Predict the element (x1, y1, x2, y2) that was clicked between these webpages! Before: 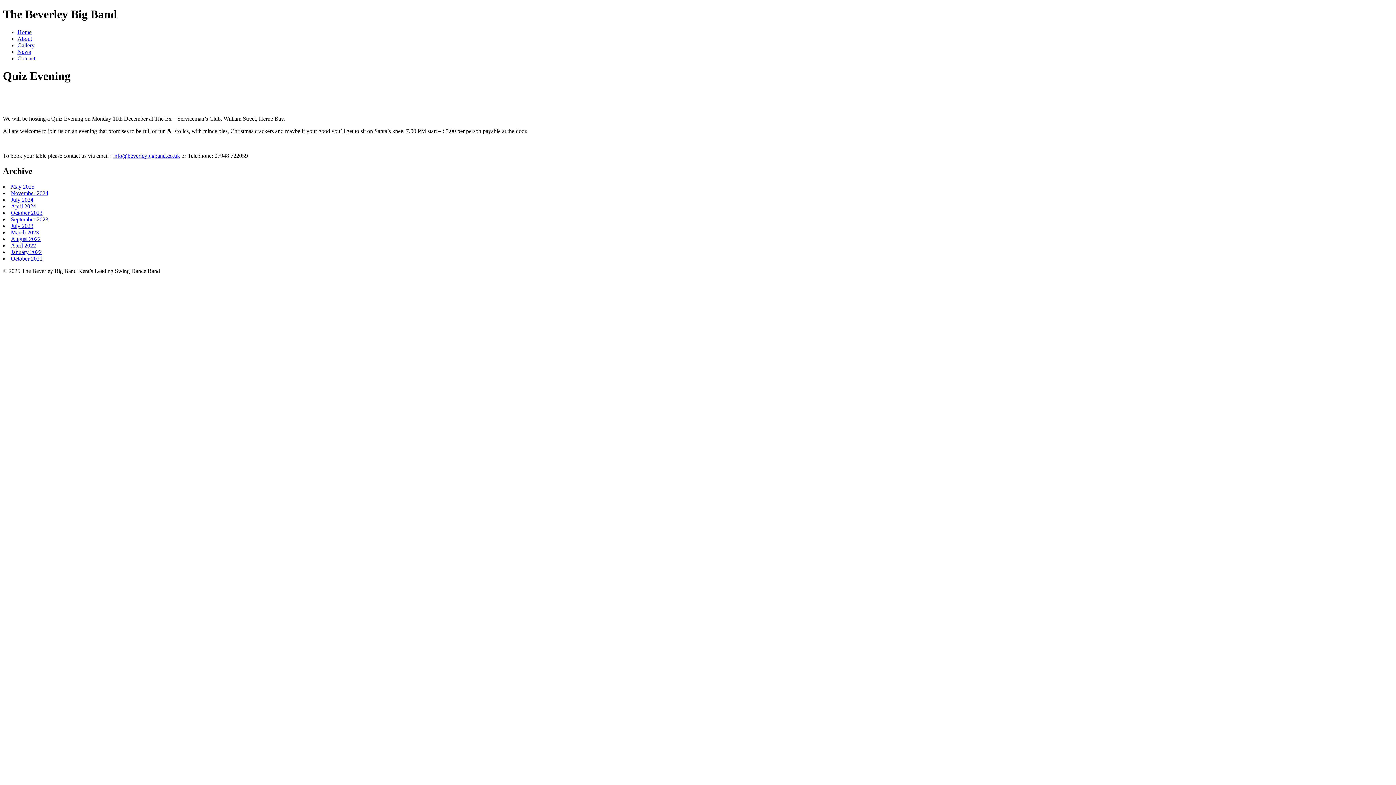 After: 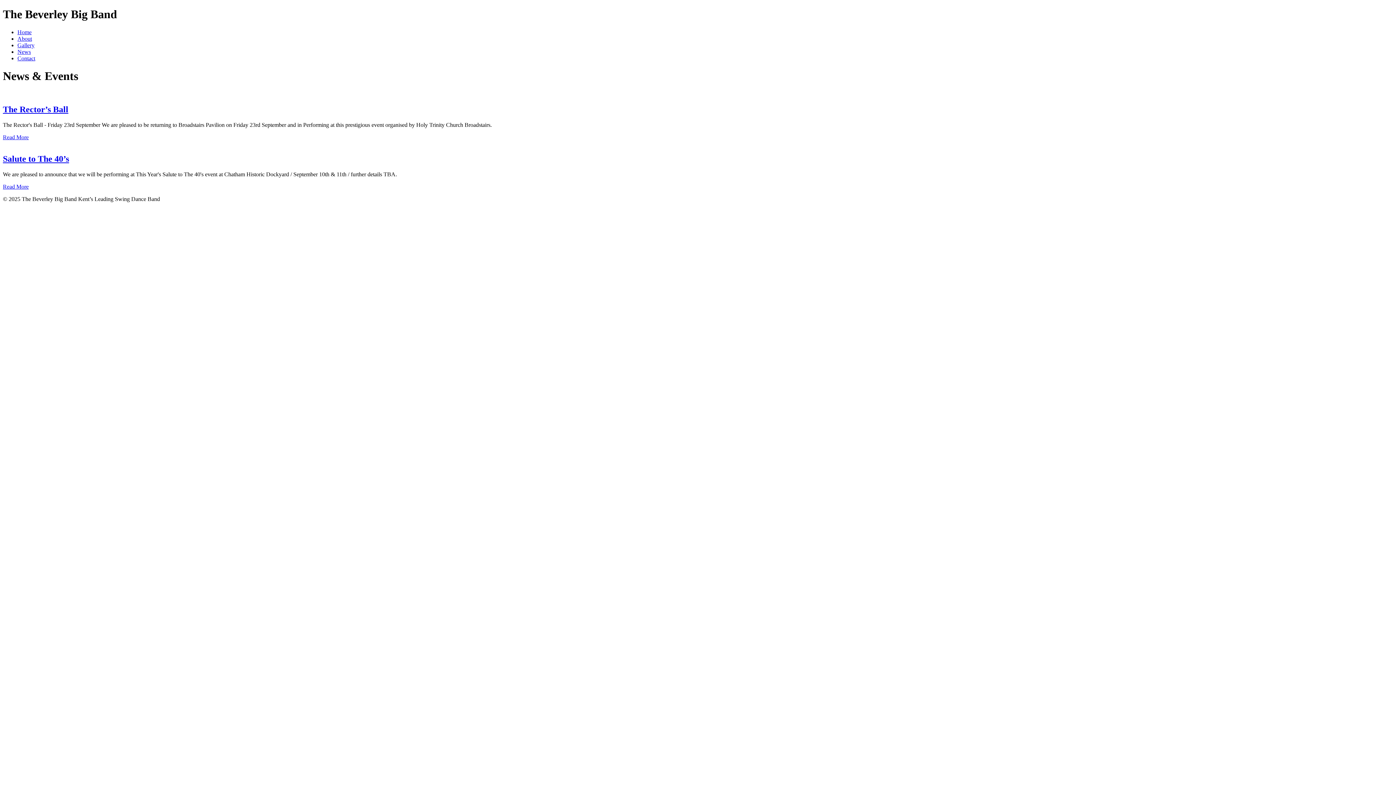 Action: bbox: (10, 242, 36, 248) label: April 2022